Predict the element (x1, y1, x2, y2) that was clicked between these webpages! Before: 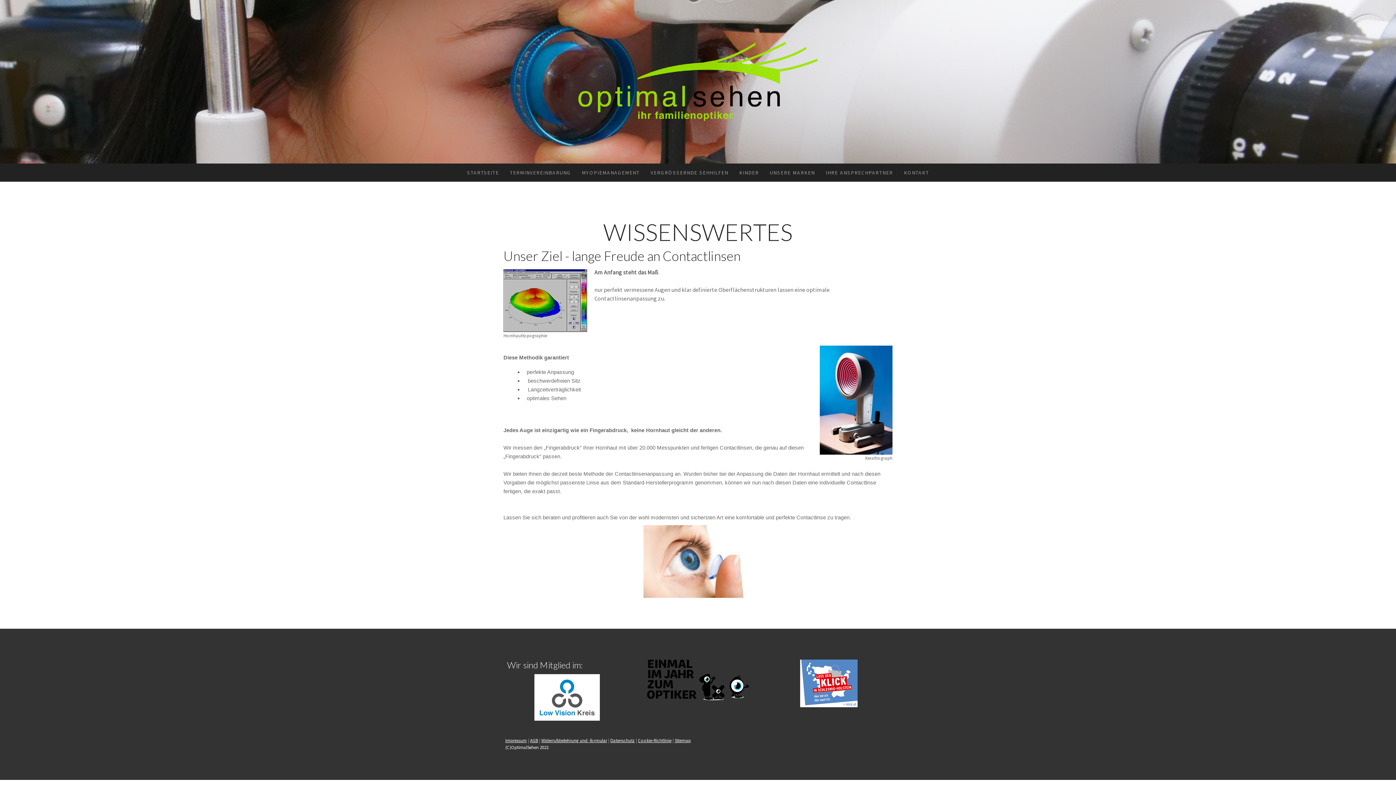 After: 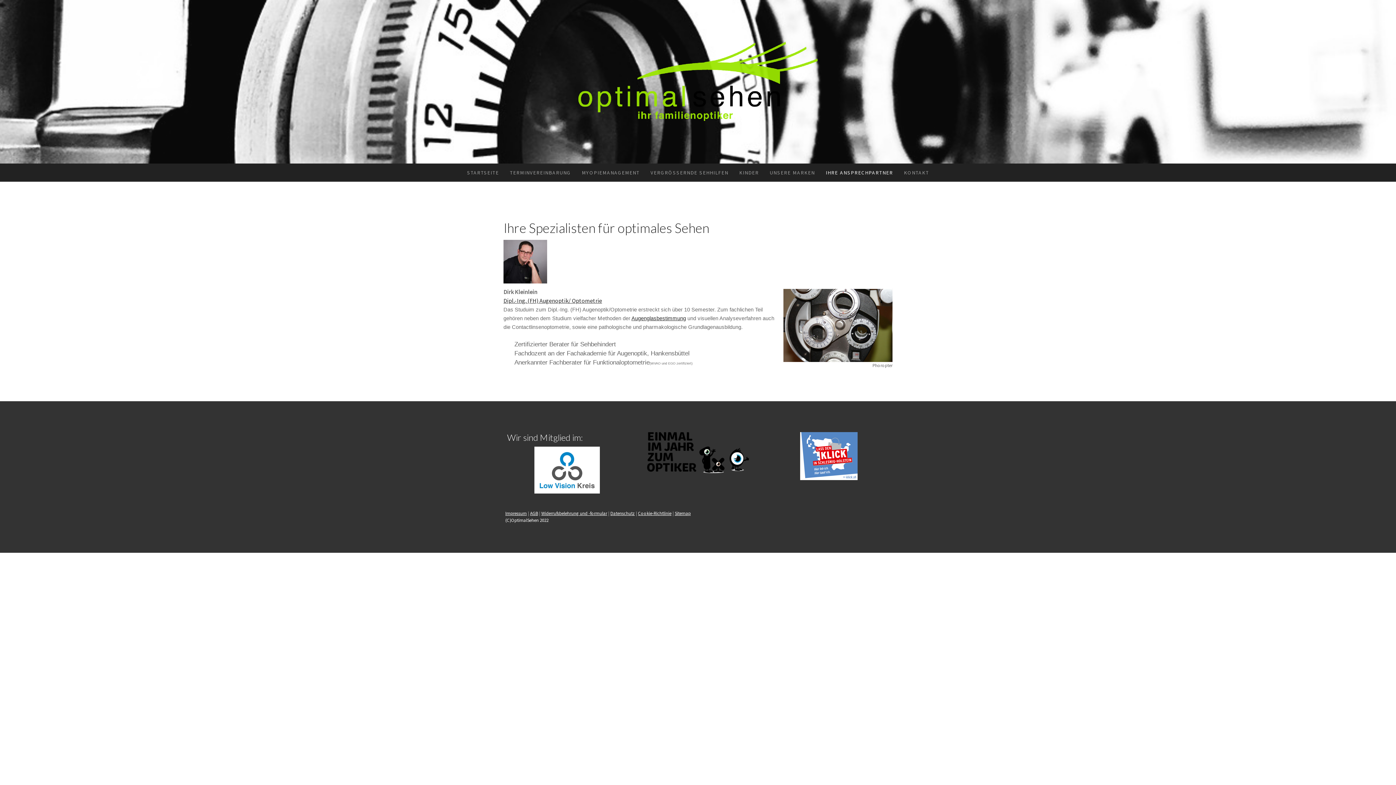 Action: bbox: (820, 163, 898, 181) label: IHRE ANSPRECHPARTNER